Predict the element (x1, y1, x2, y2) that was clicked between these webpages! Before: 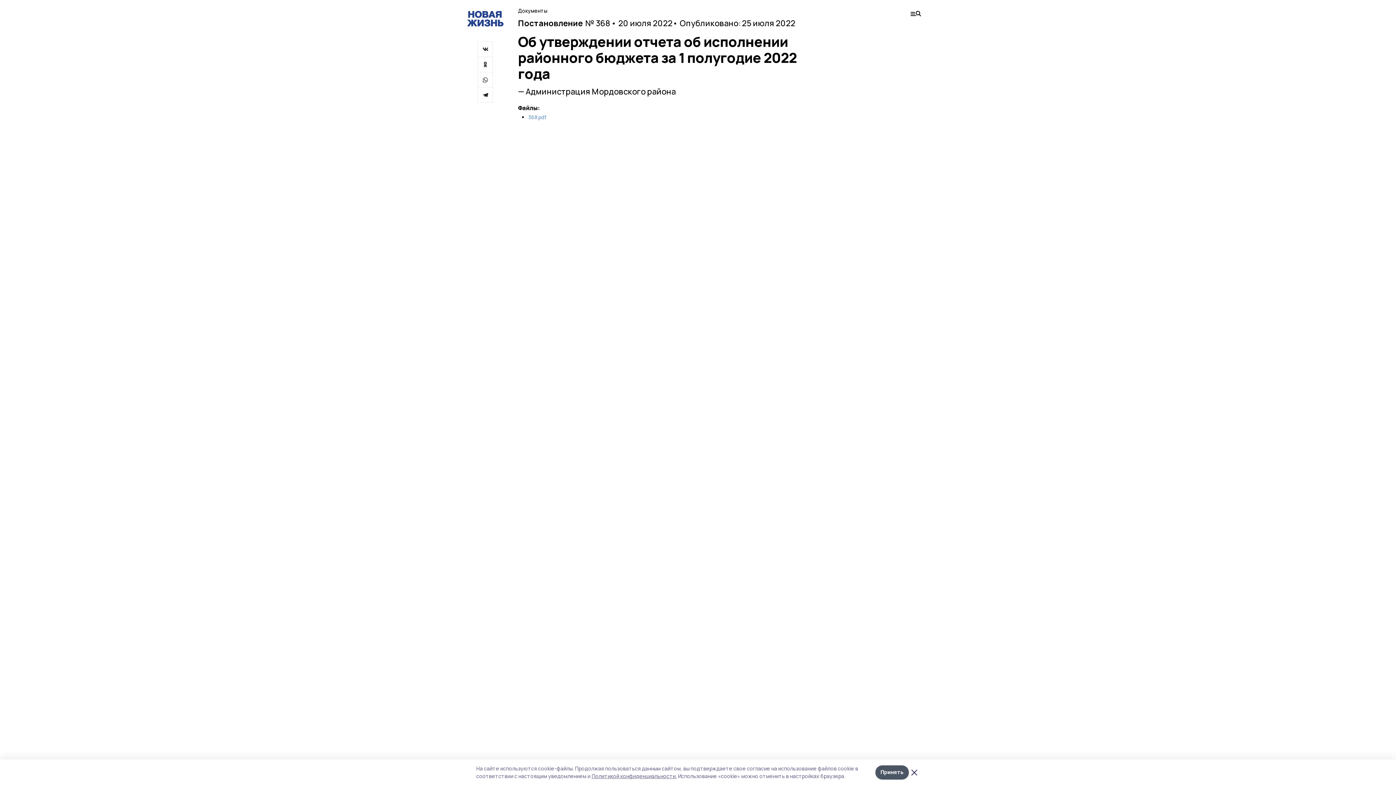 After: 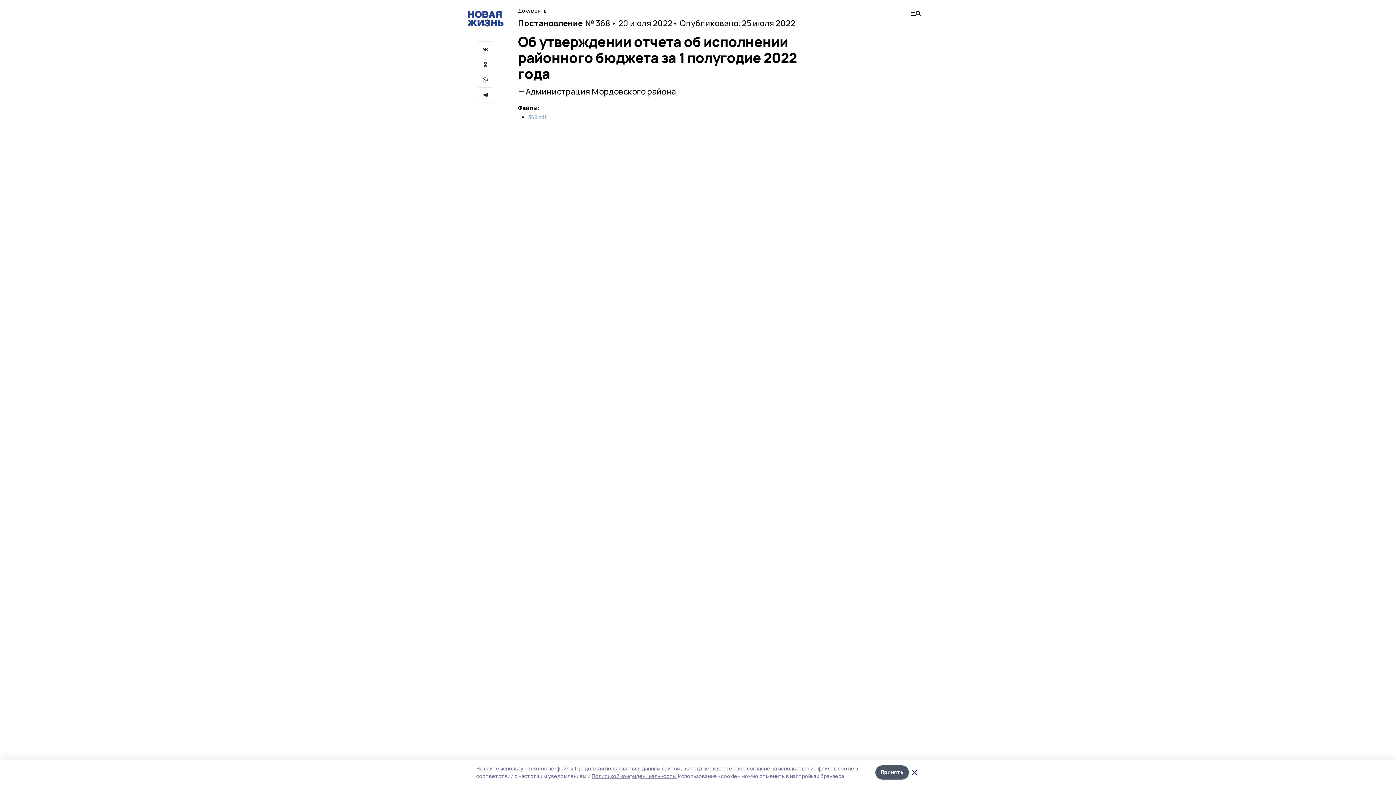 Action: bbox: (477, 56, 493, 72)